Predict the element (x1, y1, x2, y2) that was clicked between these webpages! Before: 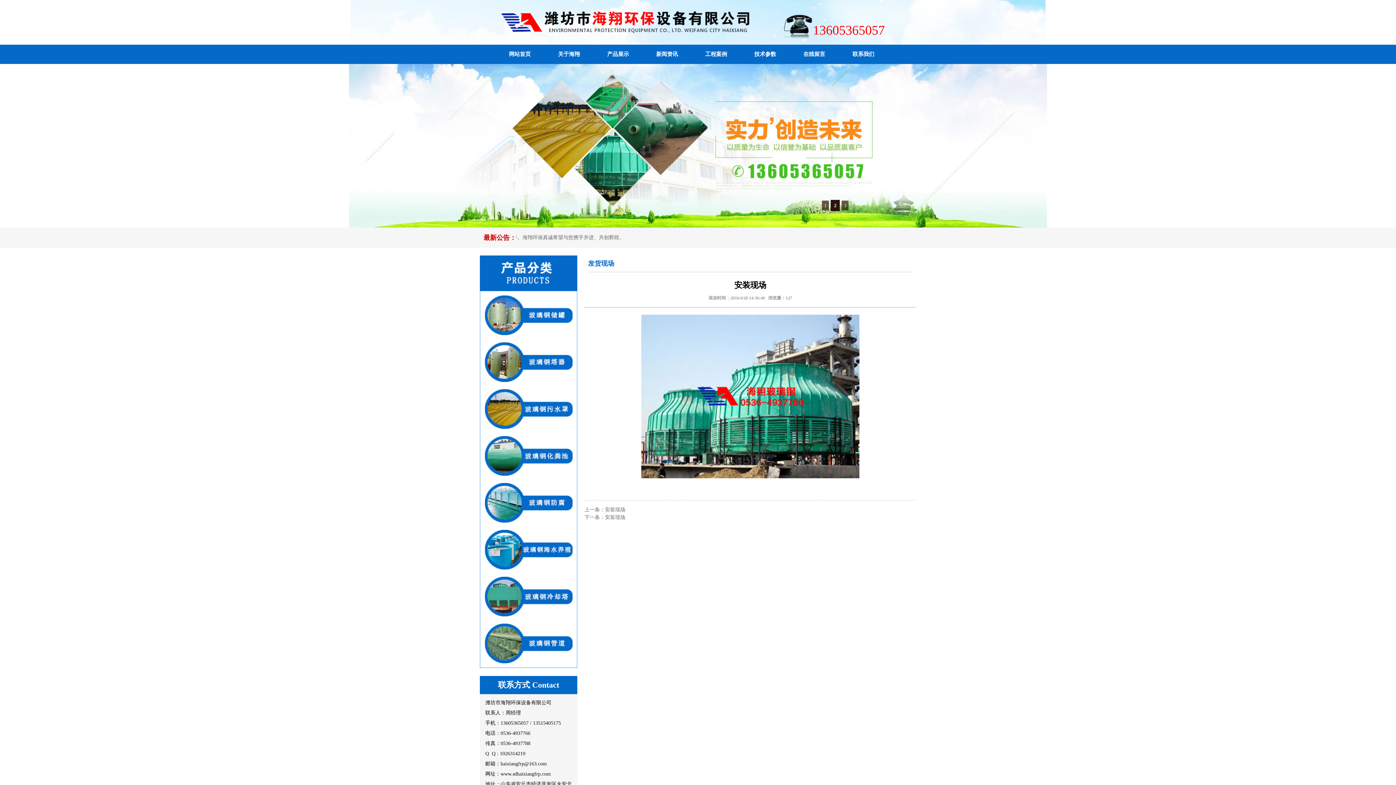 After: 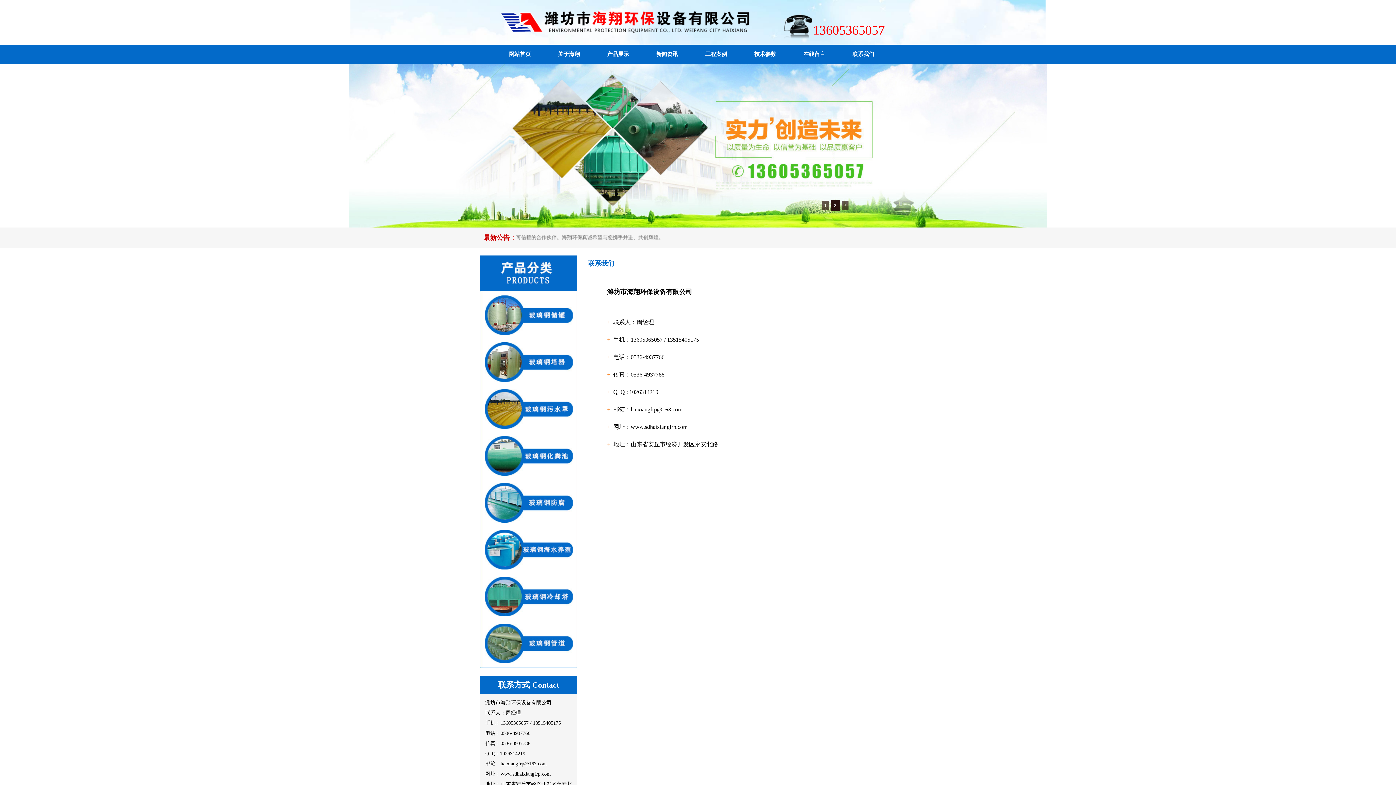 Action: bbox: (841, 44, 885, 64) label: 联系我们